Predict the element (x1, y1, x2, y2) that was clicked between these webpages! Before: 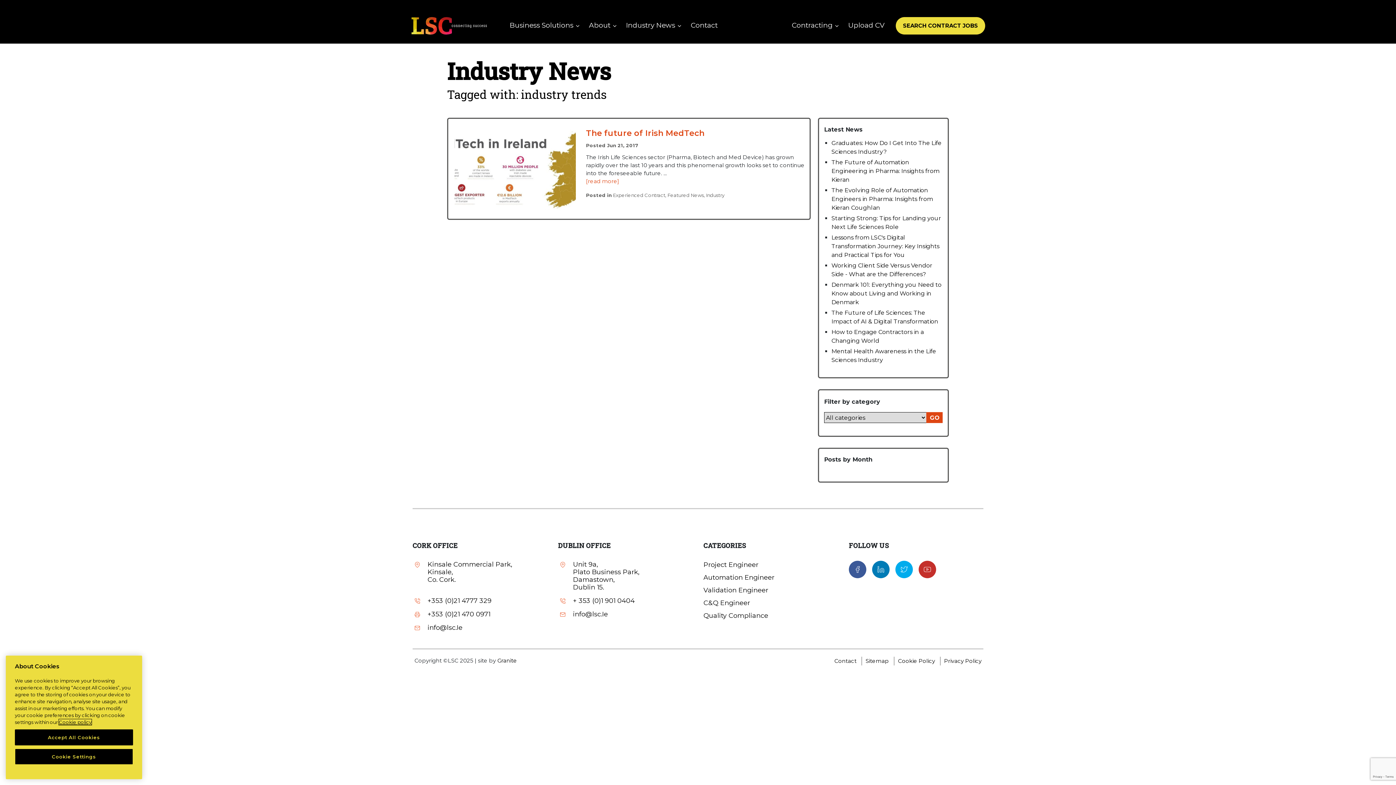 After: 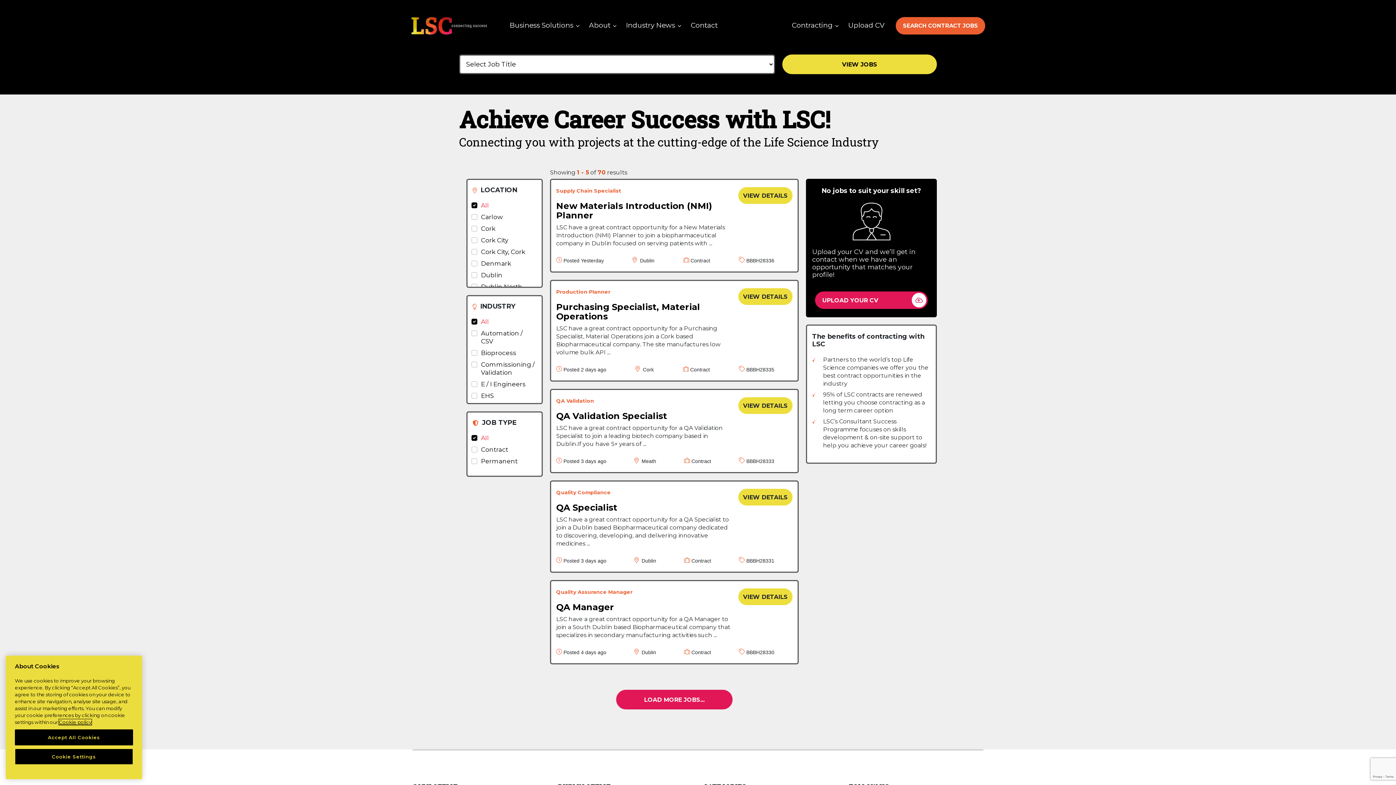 Action: label: SEARCH CONTRACT JOBS bbox: (896, 17, 985, 34)